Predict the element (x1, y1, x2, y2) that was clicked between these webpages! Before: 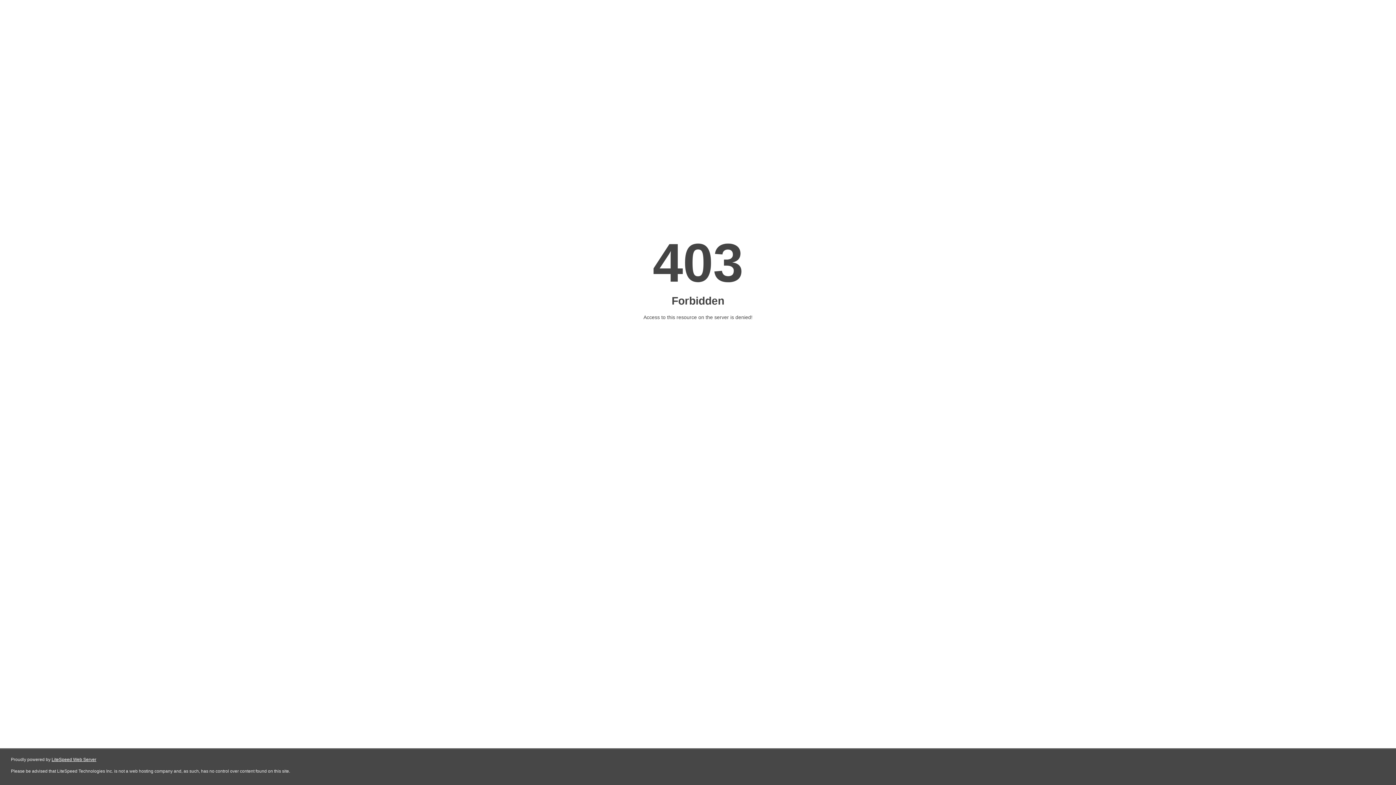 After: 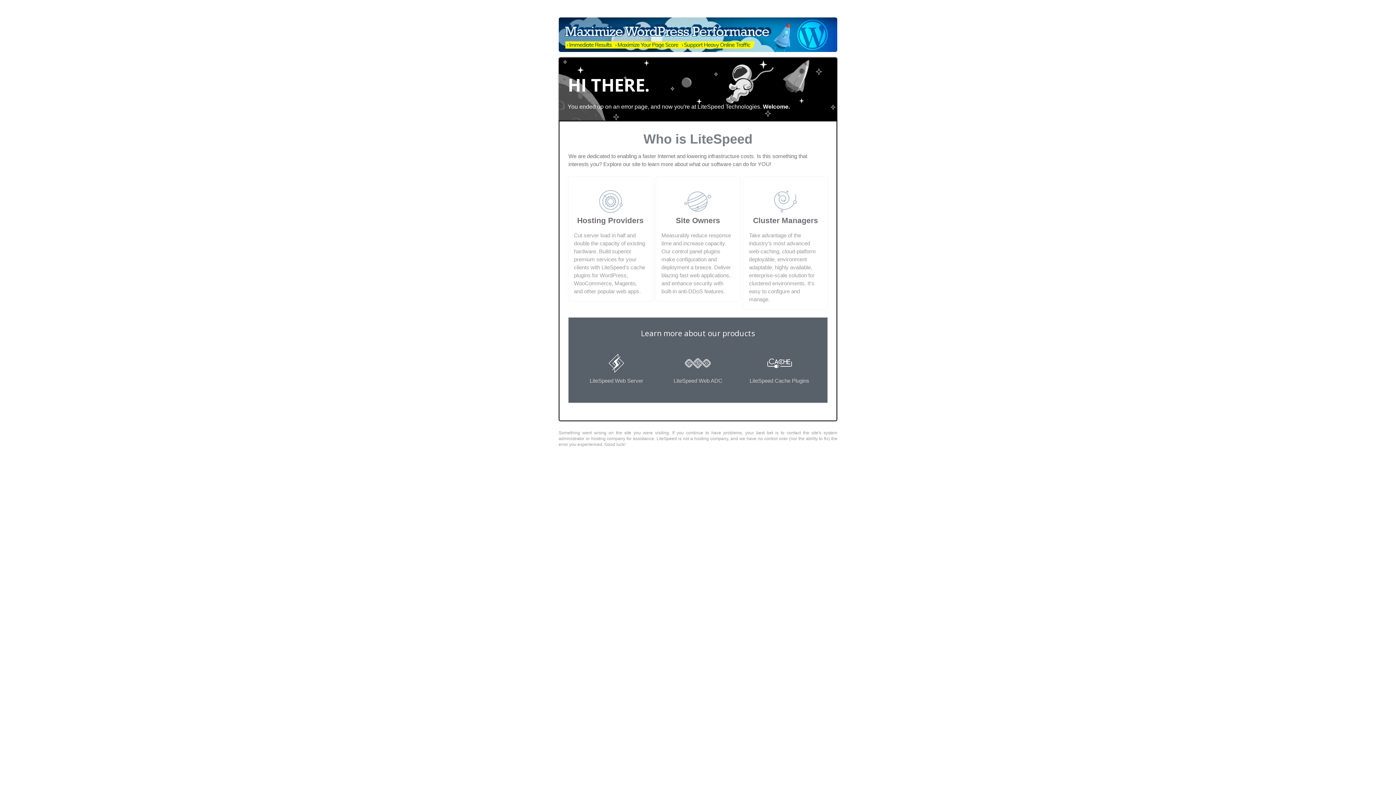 Action: bbox: (51, 757, 96, 762) label: LiteSpeed Web Server